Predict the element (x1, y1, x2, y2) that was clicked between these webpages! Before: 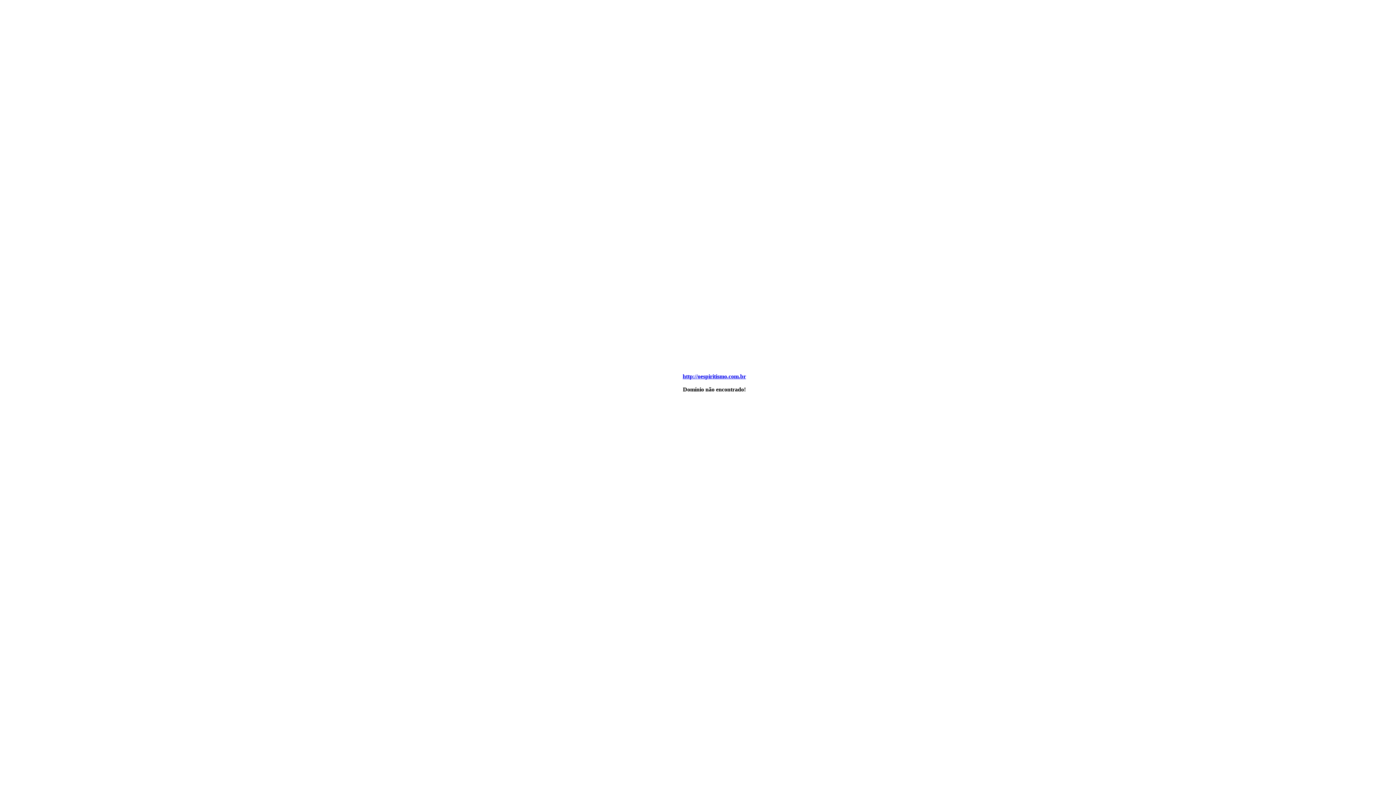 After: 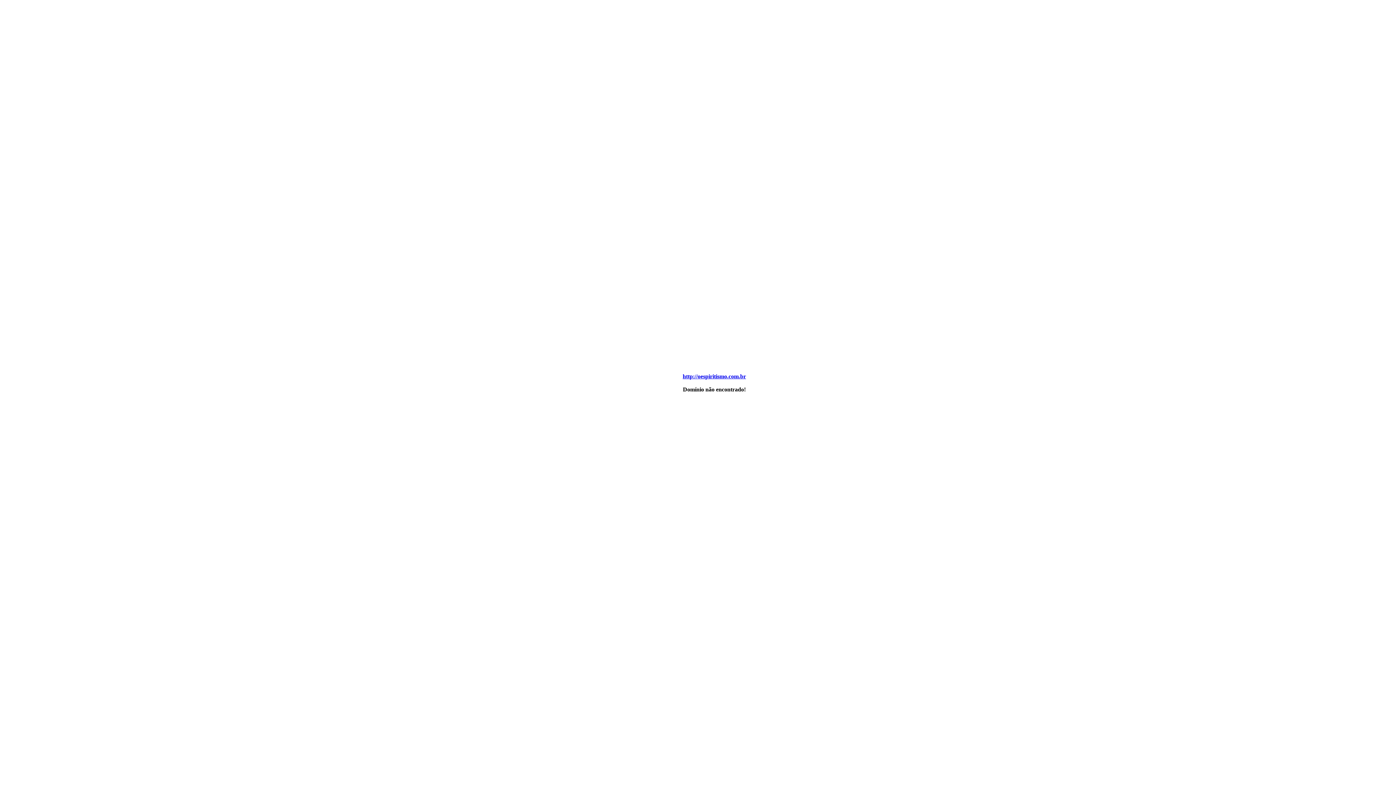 Action: label: http://oespiritismo.com.br bbox: (682, 373, 746, 379)